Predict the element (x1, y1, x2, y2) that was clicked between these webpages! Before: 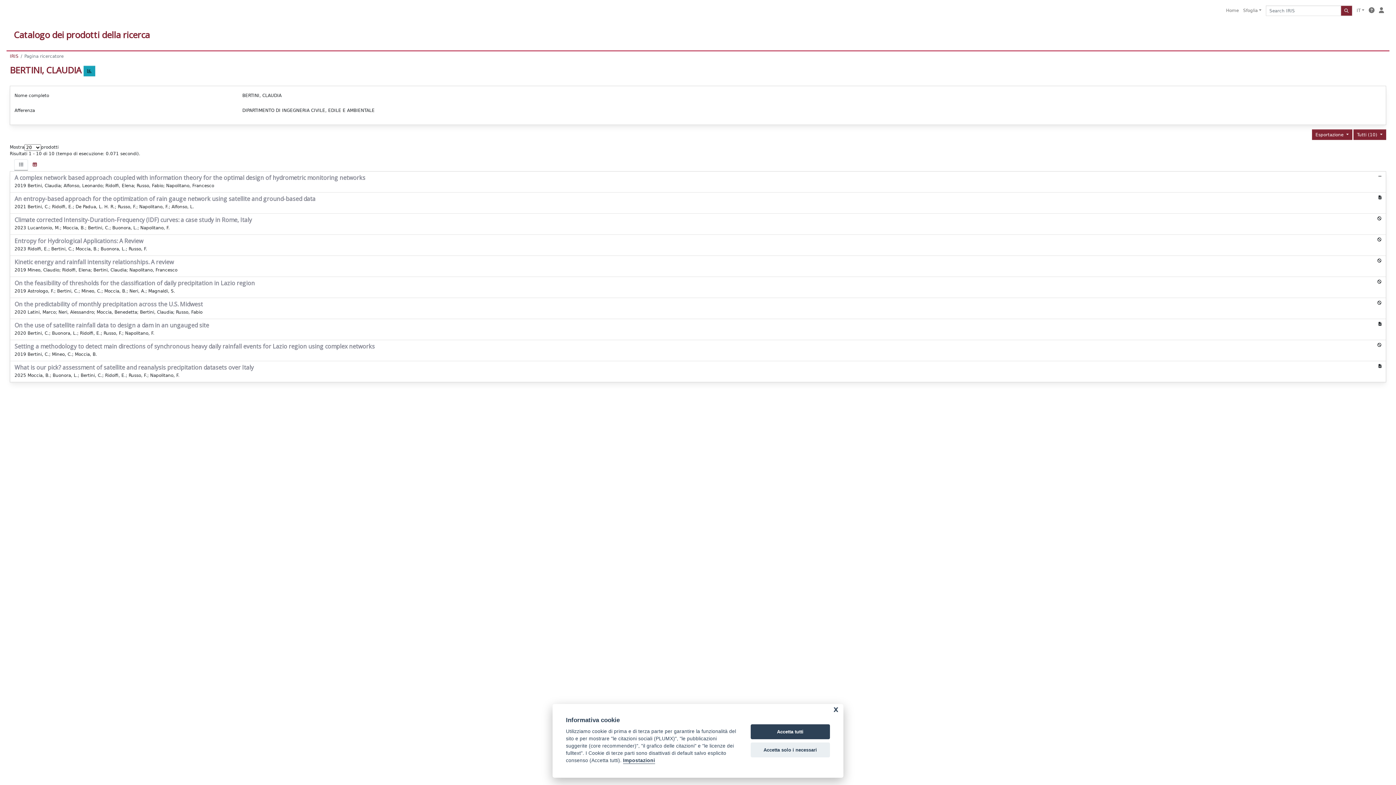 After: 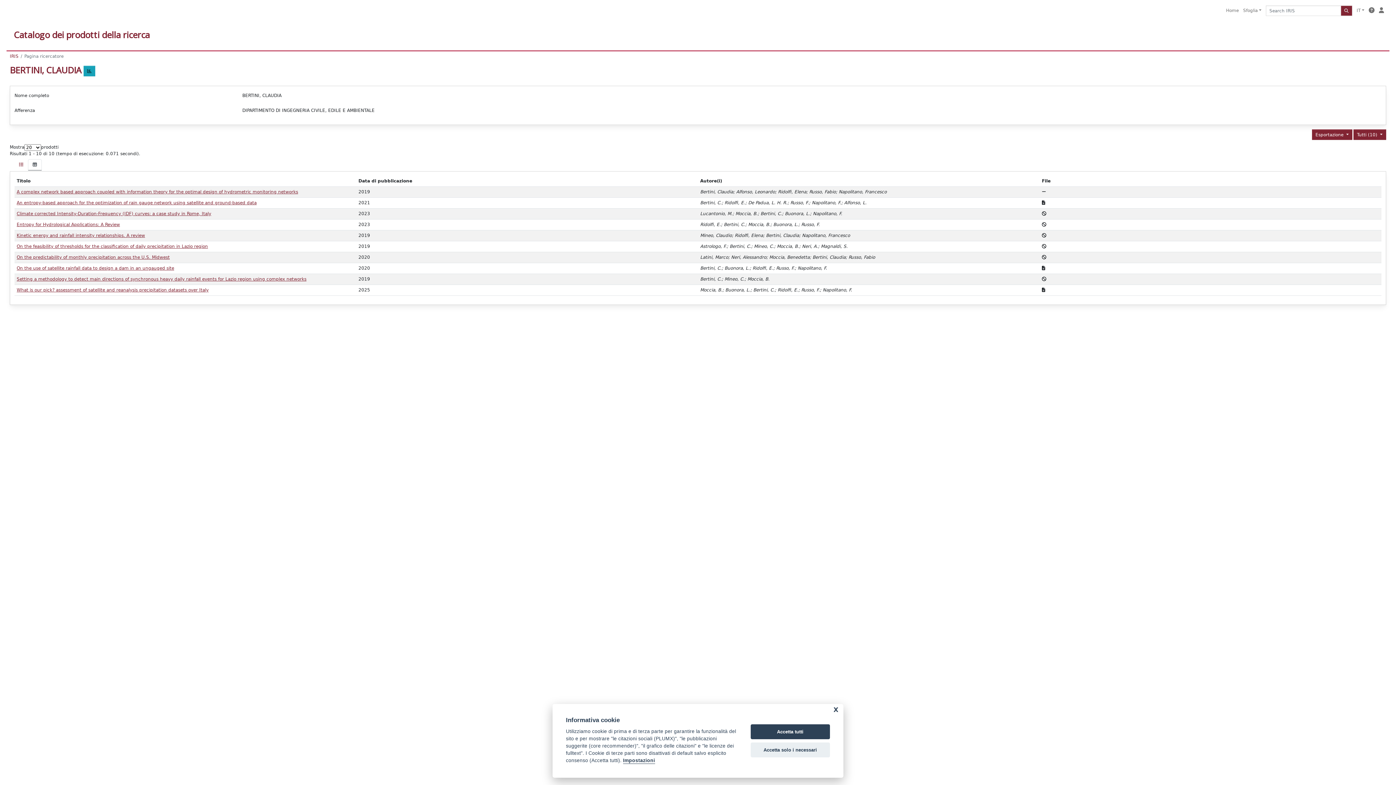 Action: bbox: (28, 159, 41, 170)